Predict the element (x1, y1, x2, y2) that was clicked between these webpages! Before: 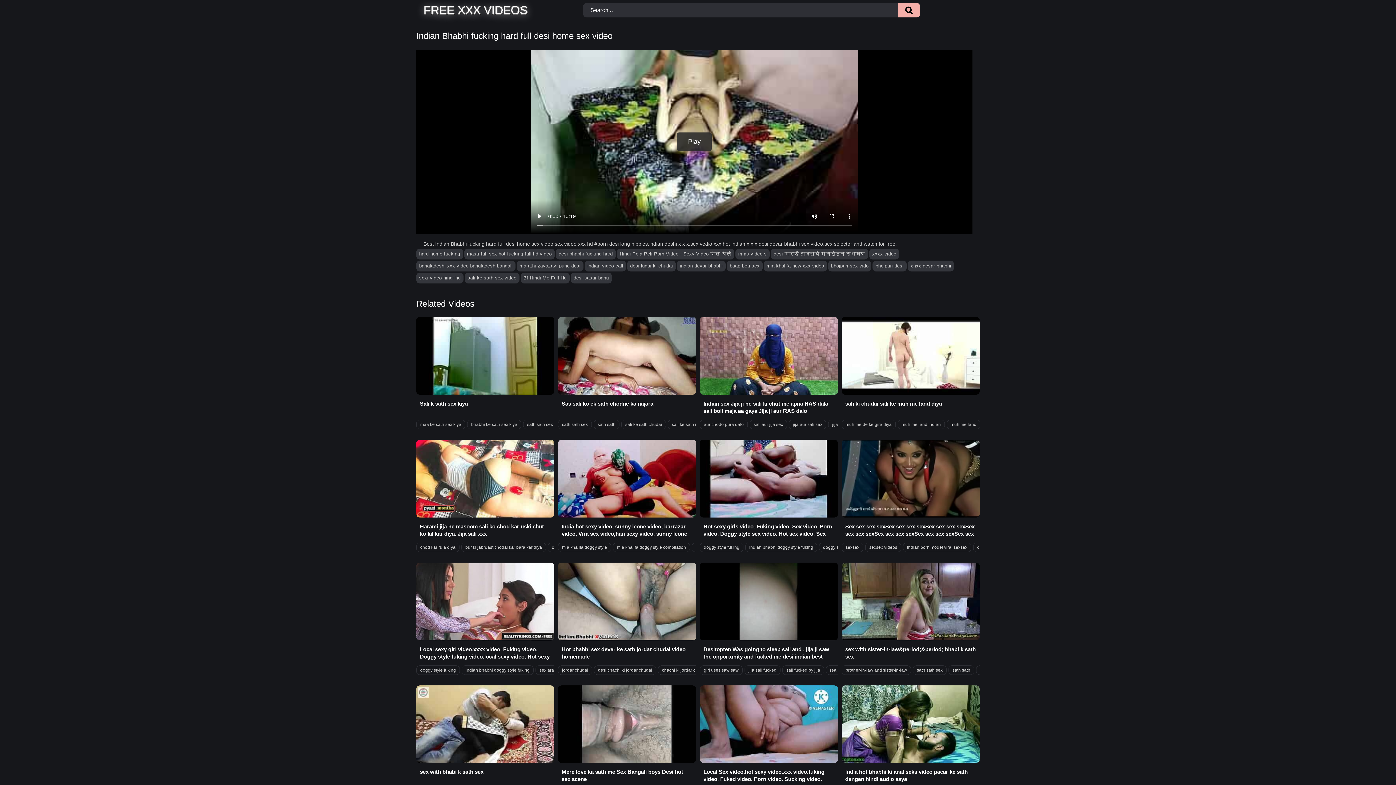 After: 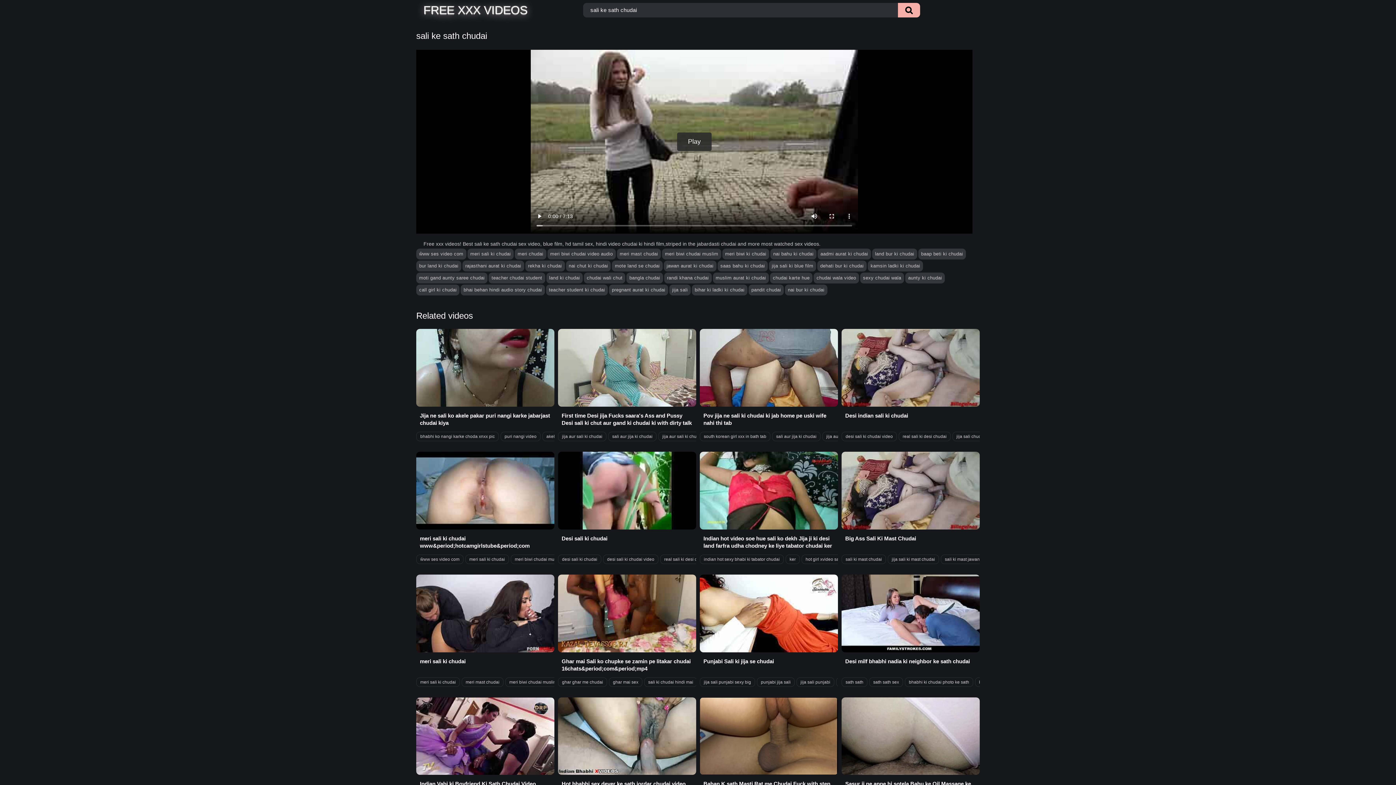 Action: label: sali ke sath chudai bbox: (621, 420, 666, 429)